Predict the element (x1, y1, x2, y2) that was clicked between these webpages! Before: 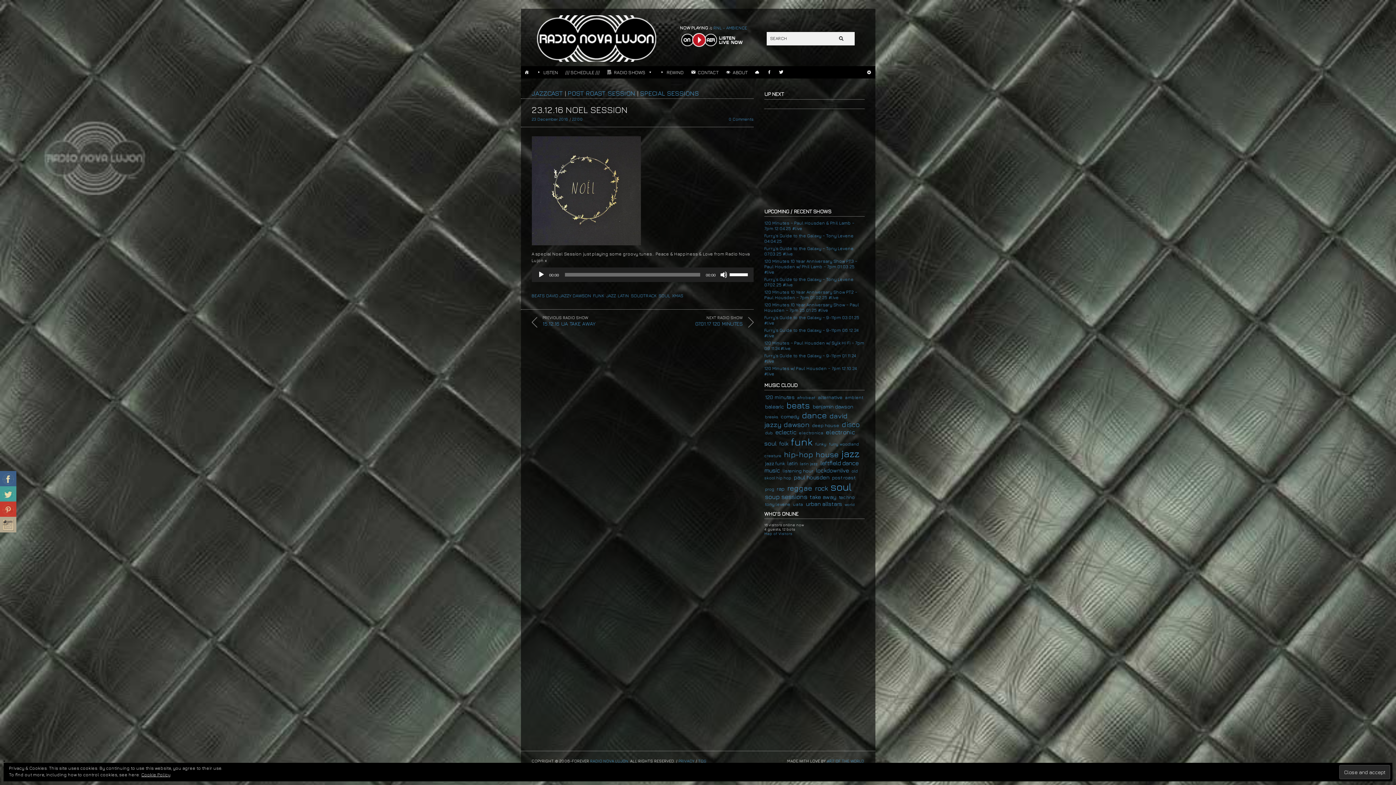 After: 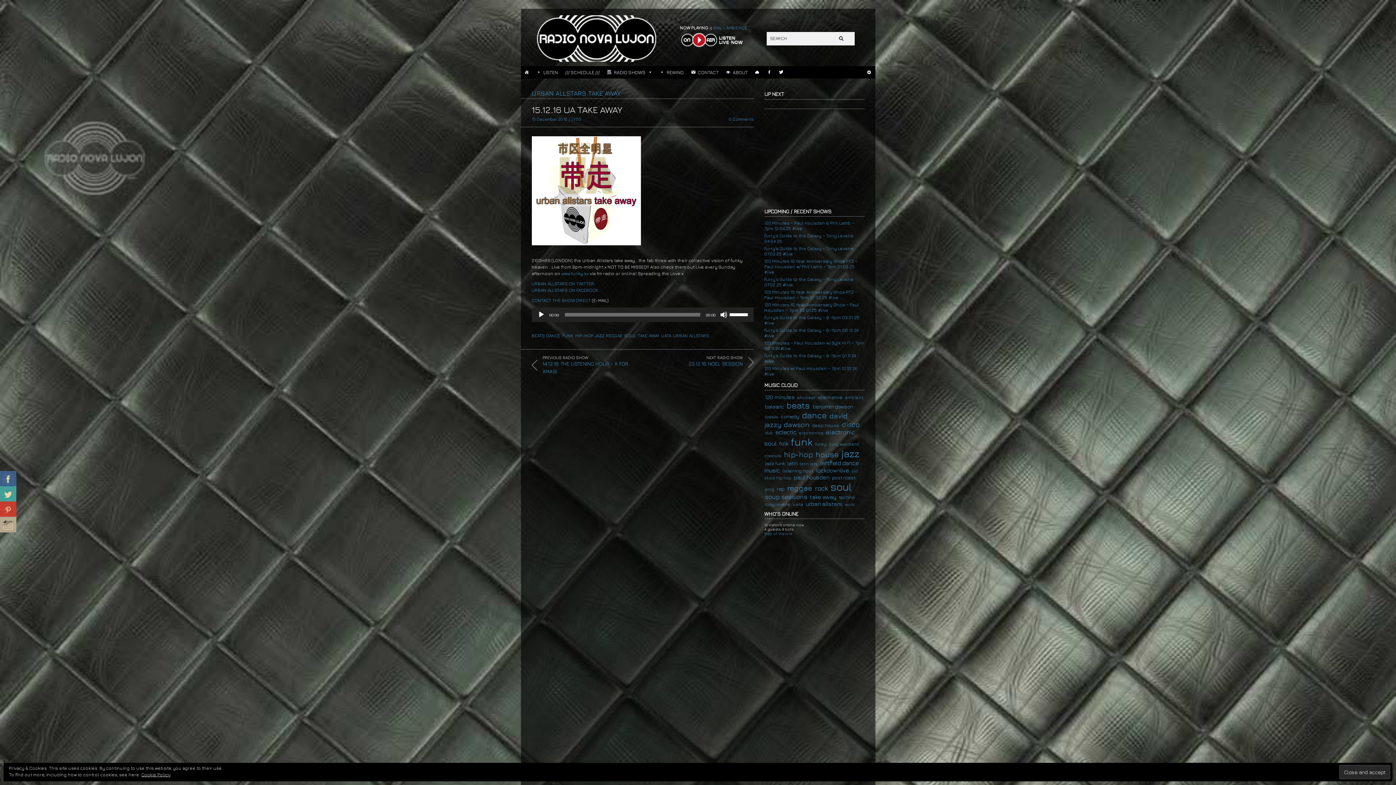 Action: label: PREVIOUS RADIO SHOW
15.12.16 UA TAKE AWAY bbox: (531, 315, 633, 329)